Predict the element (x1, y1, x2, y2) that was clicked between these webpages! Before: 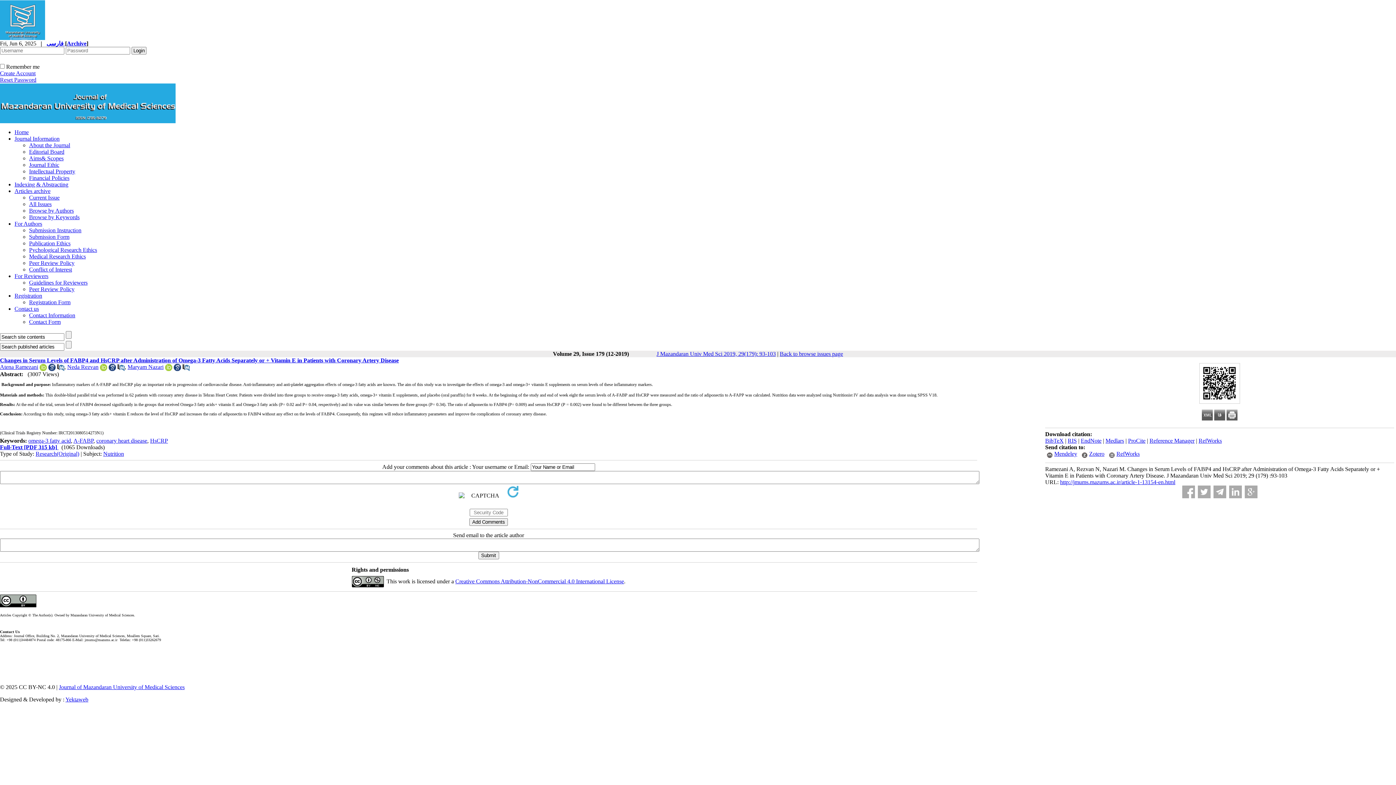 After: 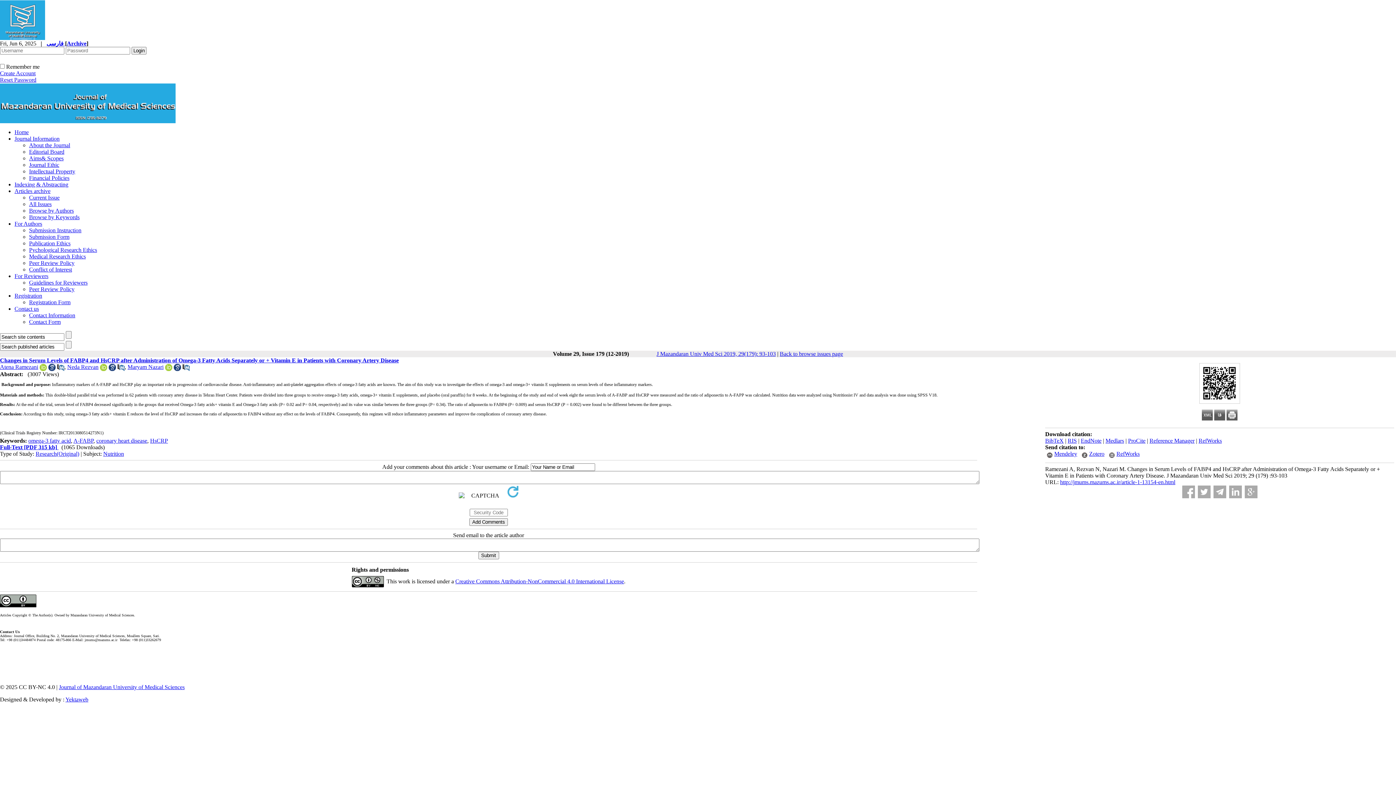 Action: bbox: (1081, 437, 1101, 444) label: EndNote